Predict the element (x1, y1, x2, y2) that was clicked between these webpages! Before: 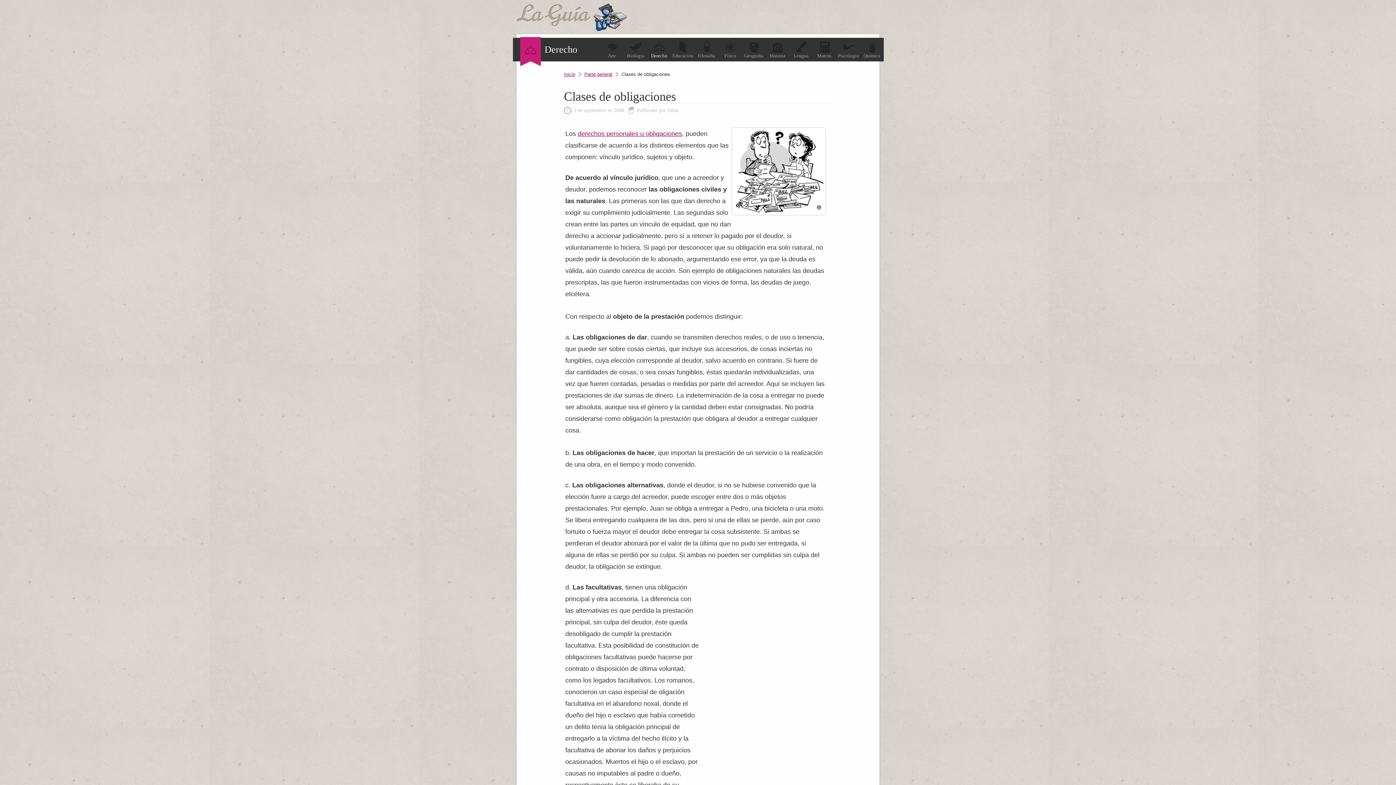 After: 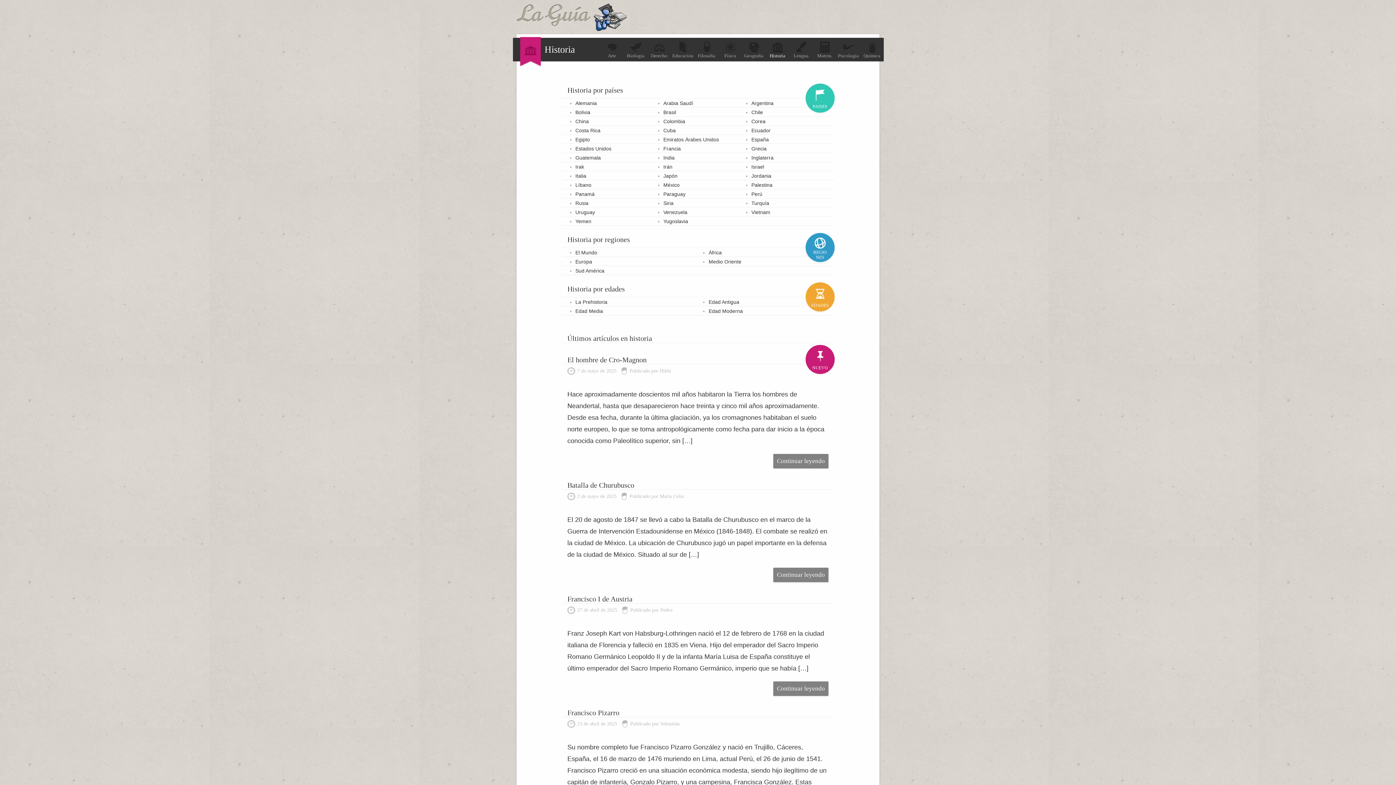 Action: label: Historia bbox: (765, 41, 789, 58)